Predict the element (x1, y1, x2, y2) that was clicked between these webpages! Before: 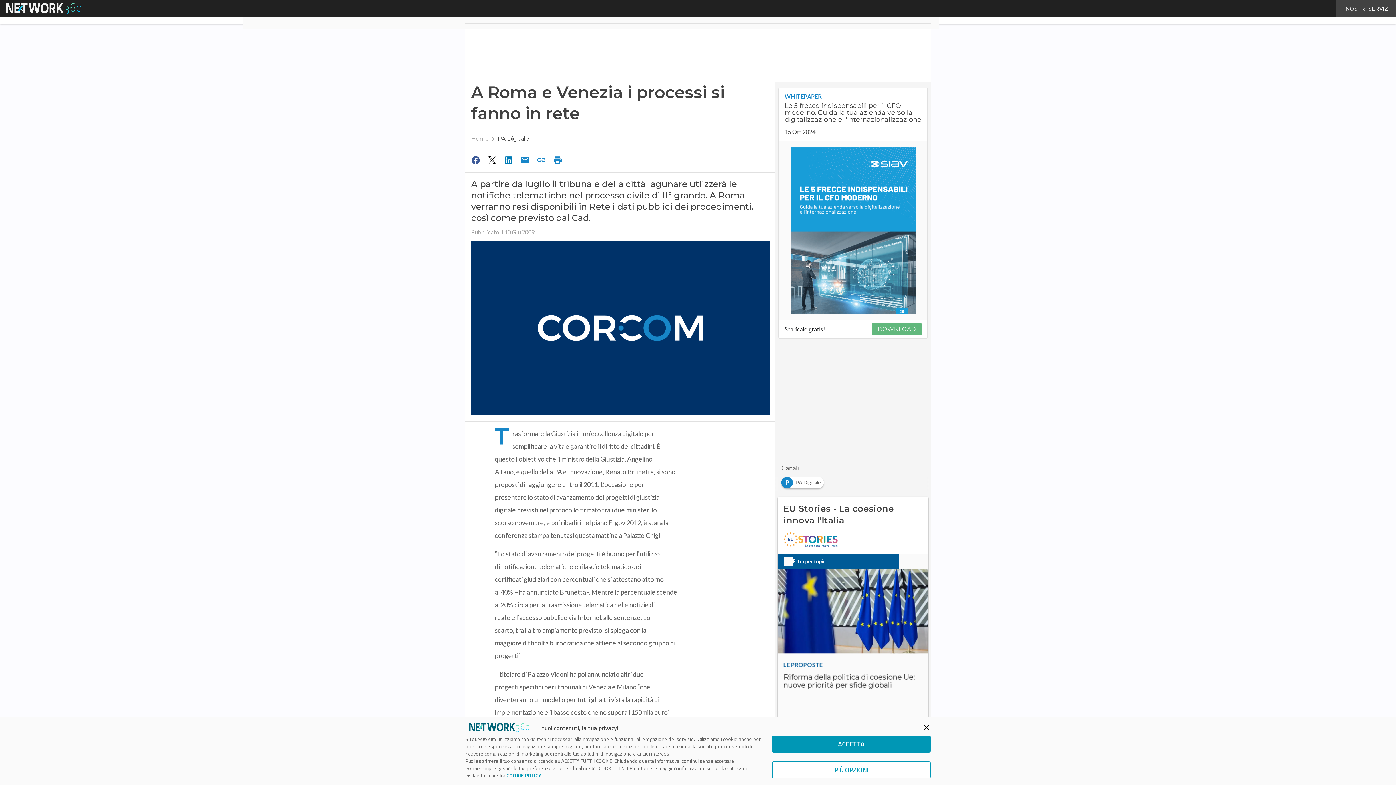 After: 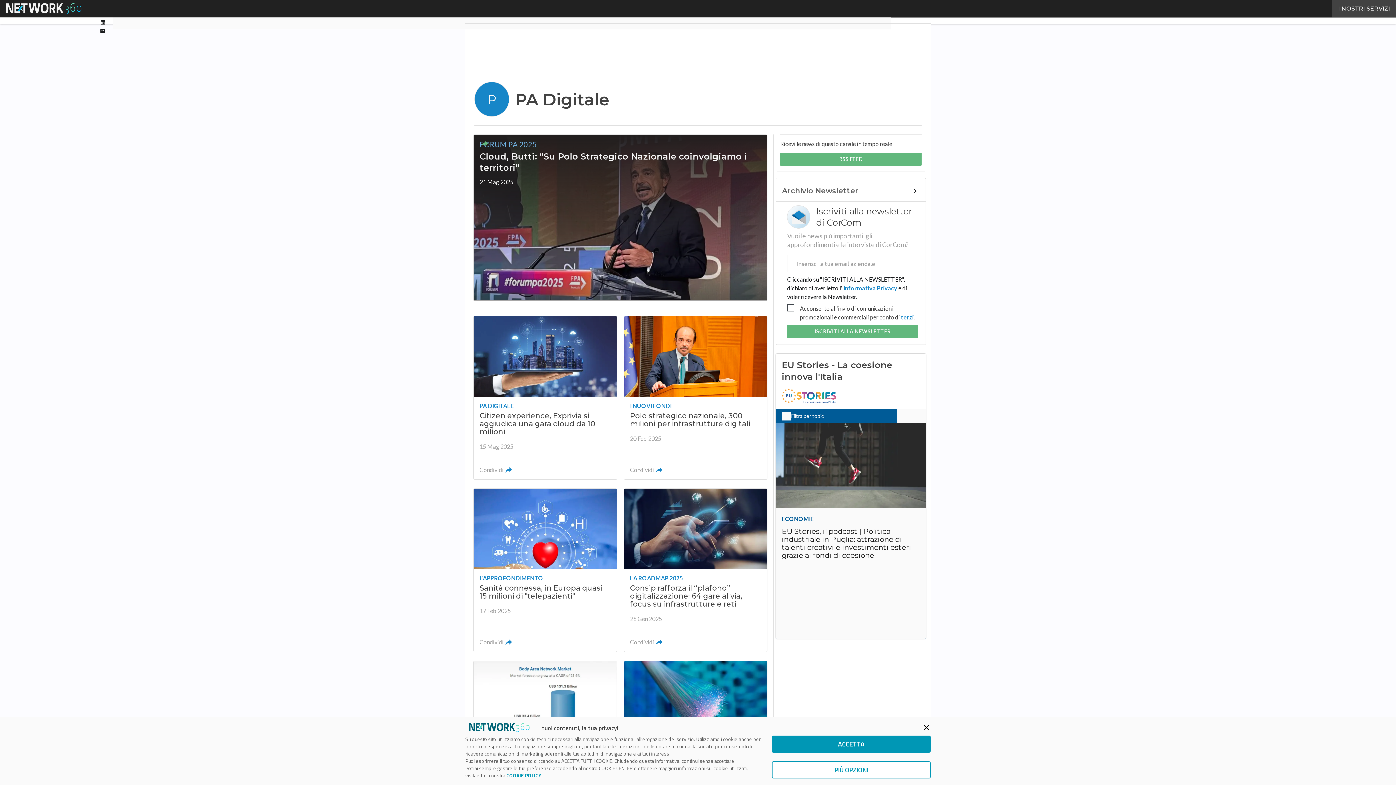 Action: label: PA Digitale bbox: (497, 135, 529, 142)